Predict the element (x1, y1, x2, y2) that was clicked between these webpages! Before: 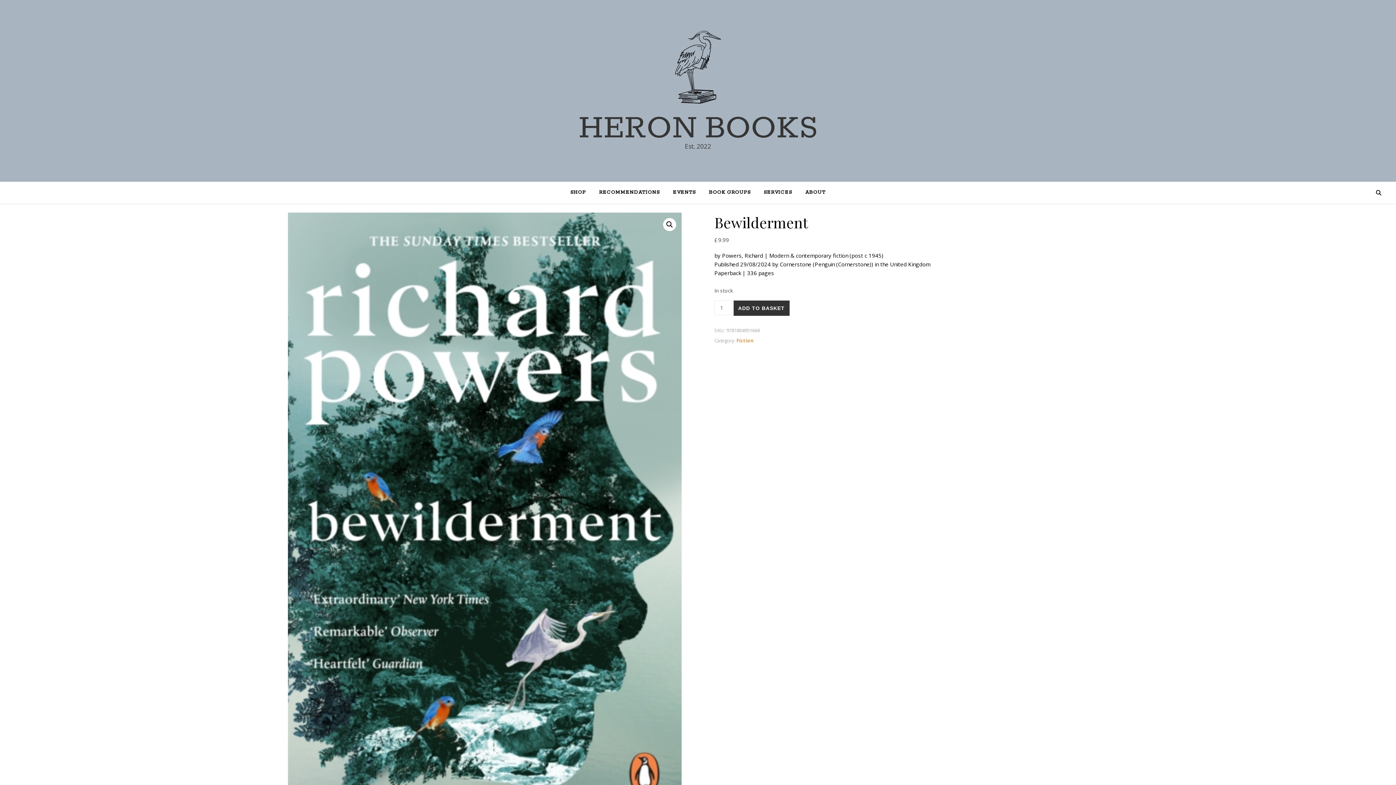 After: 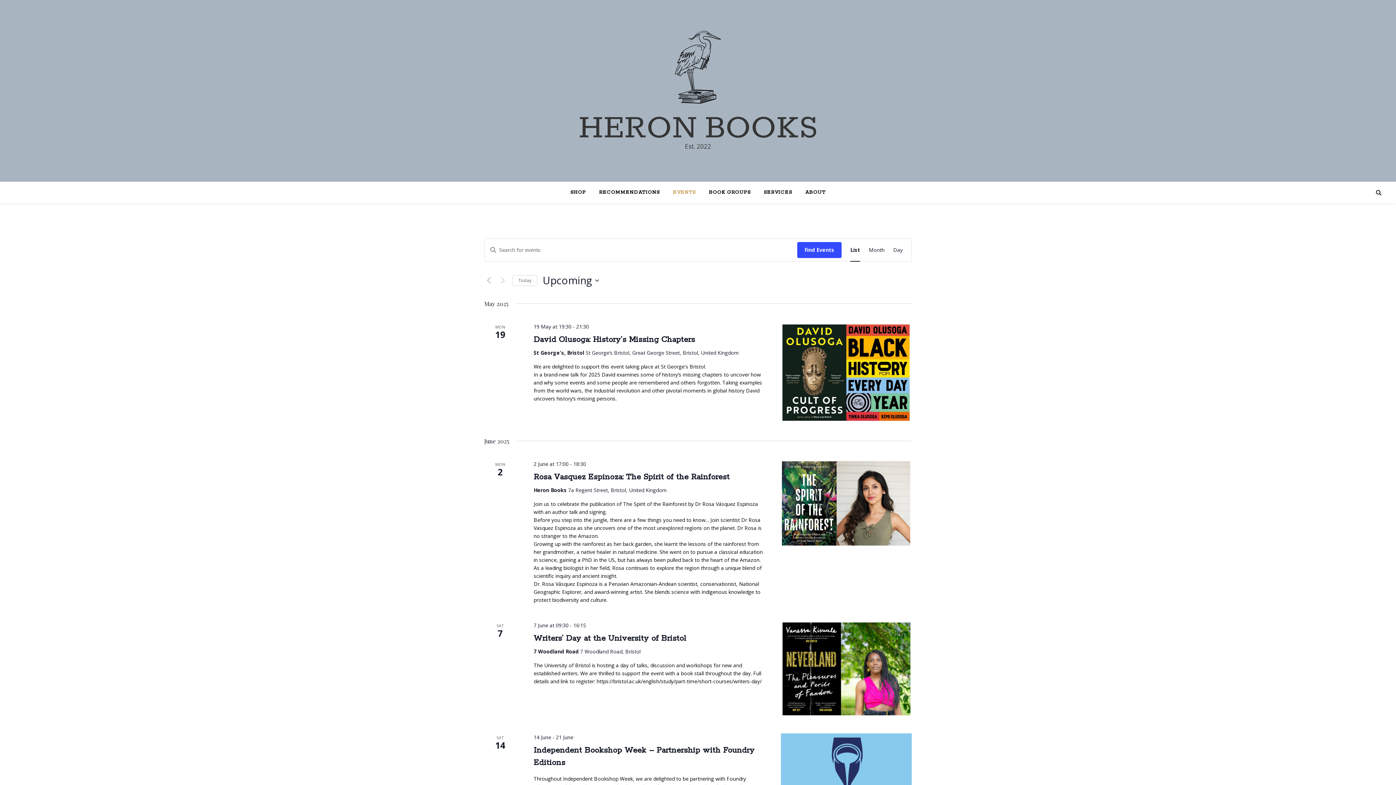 Action: bbox: (667, 181, 701, 203) label: EVENTS